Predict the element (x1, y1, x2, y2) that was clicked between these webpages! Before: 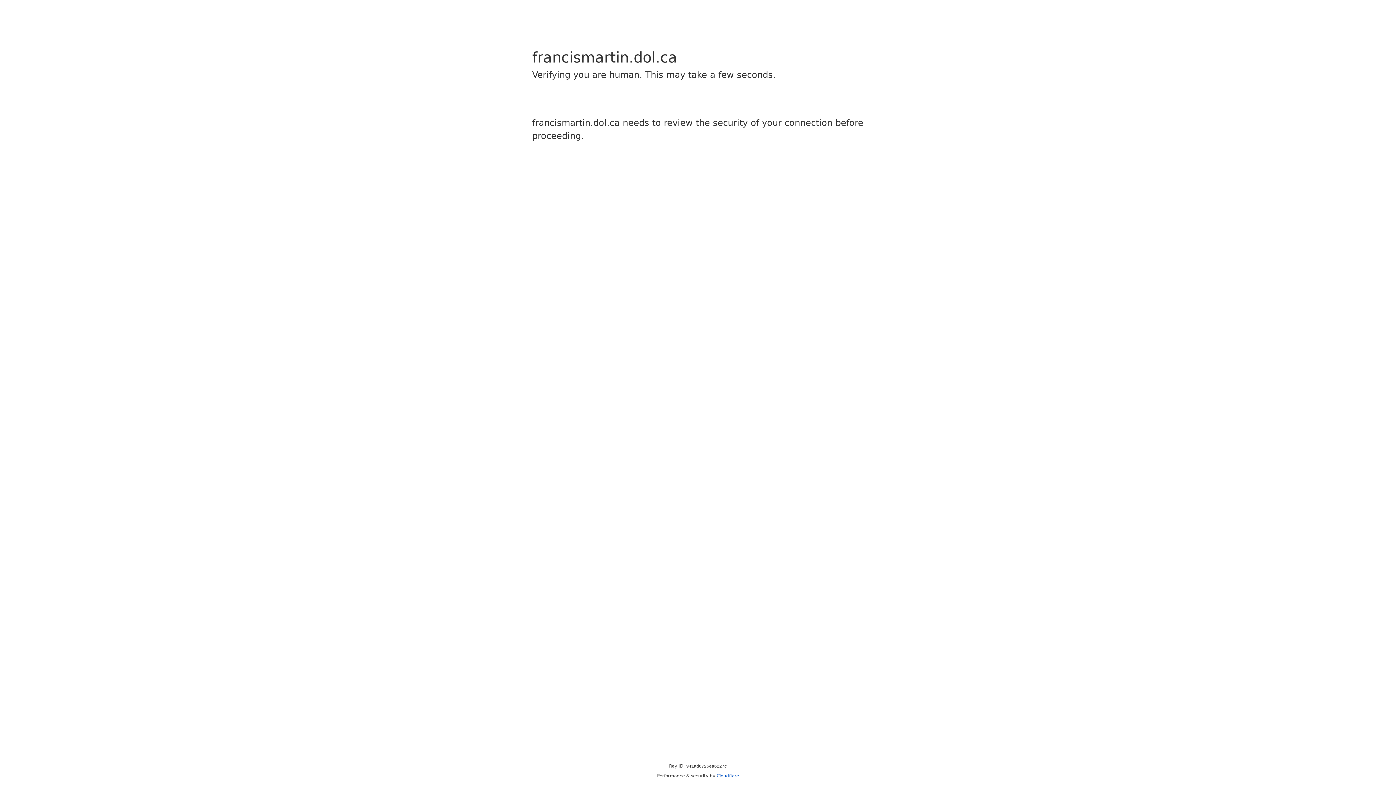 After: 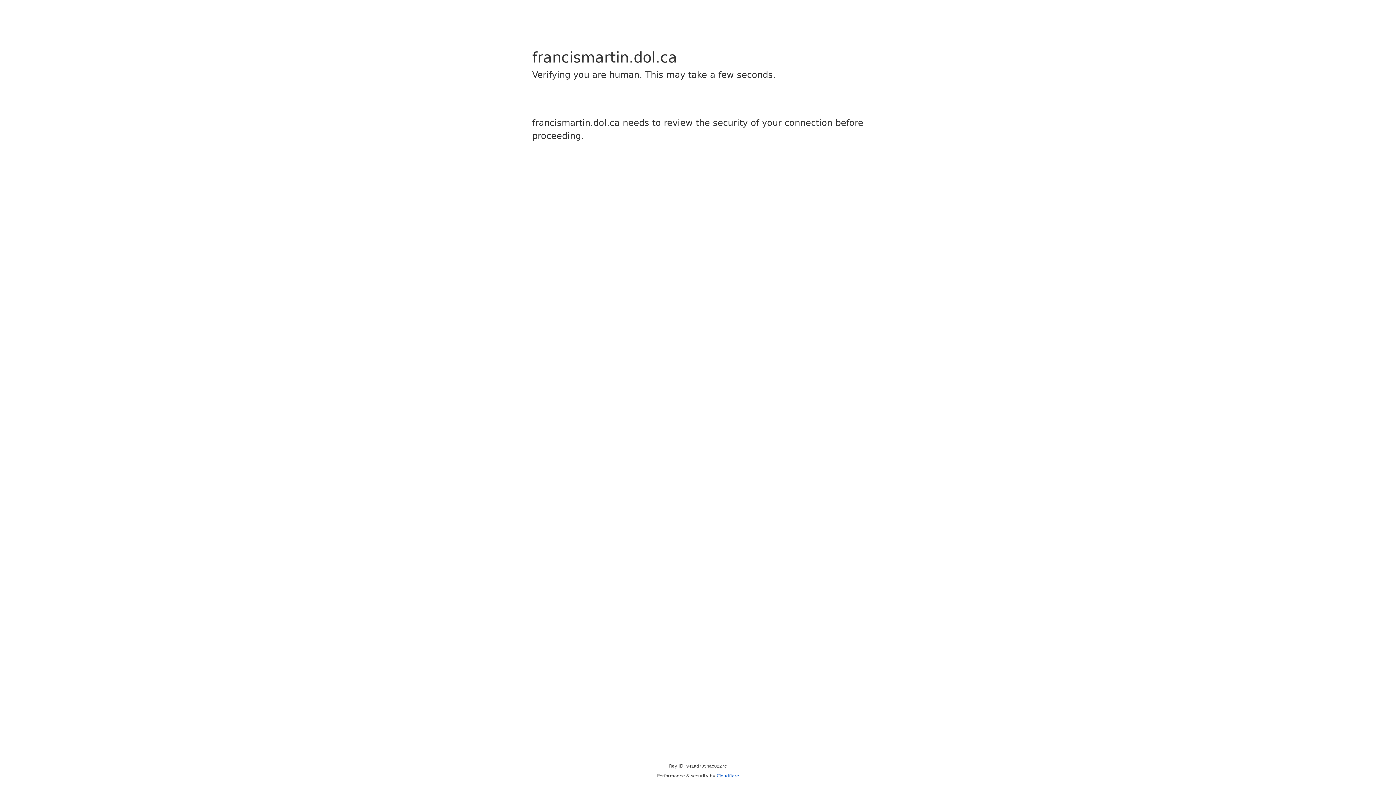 Action: bbox: (716, 773, 739, 778) label: Cloudflare